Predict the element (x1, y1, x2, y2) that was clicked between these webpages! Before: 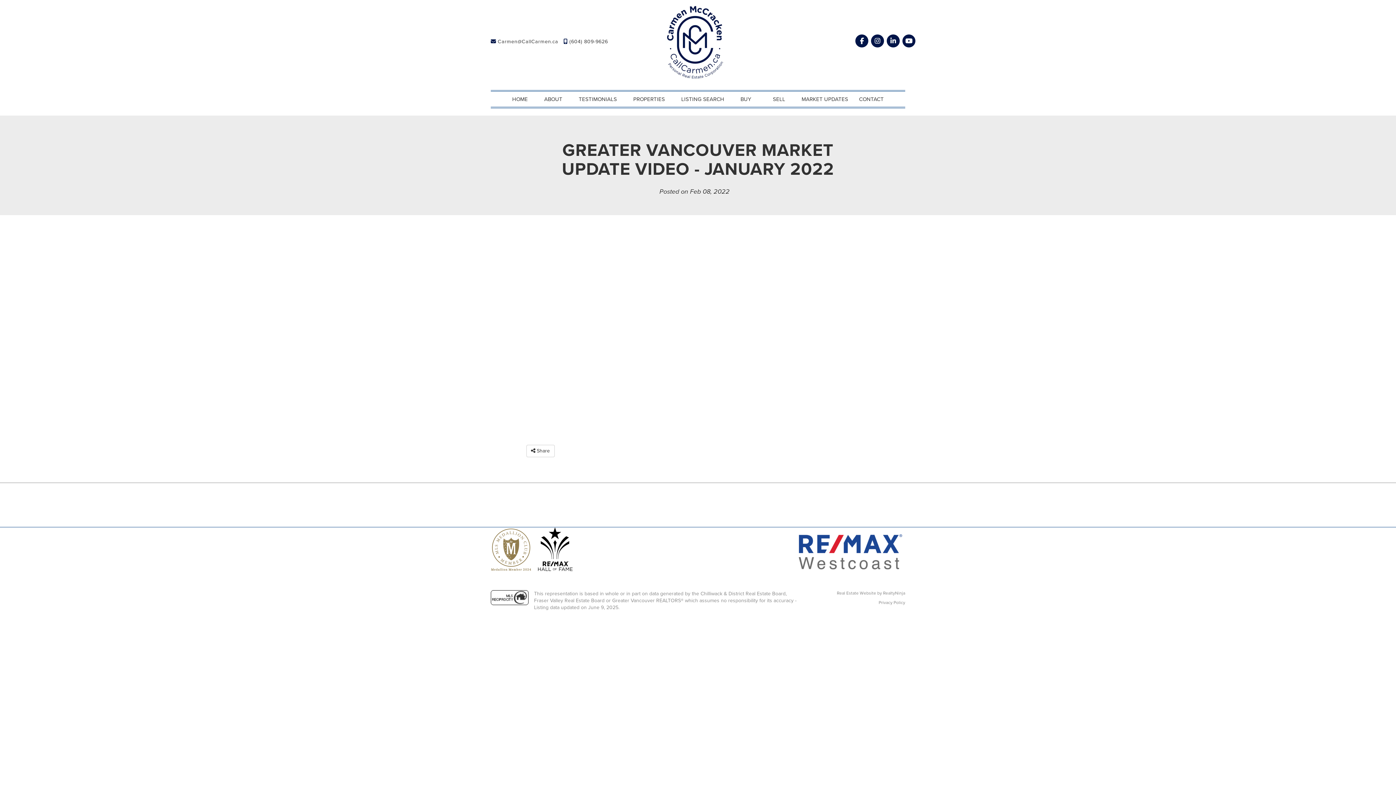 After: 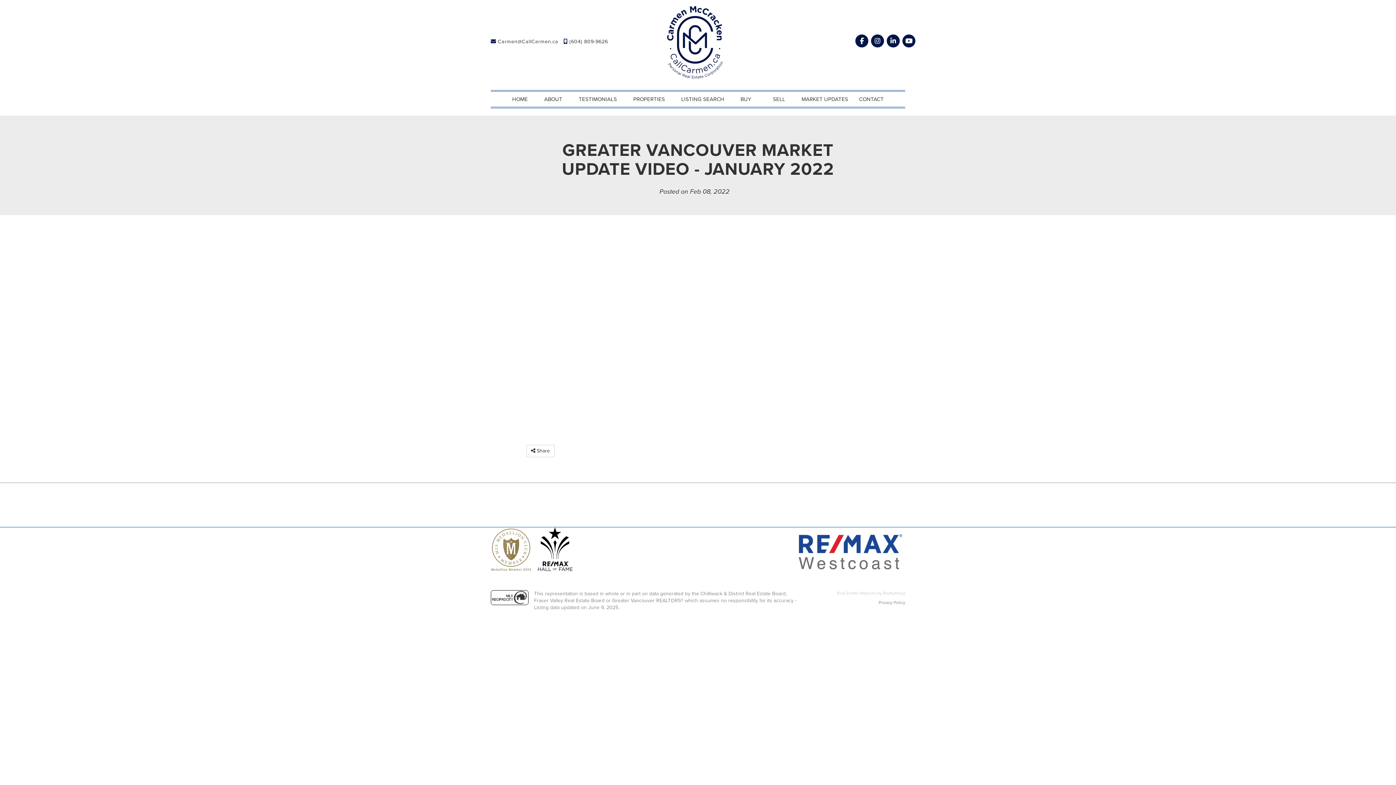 Action: label: Real Estate Website by RealtyNinja bbox: (810, 590, 905, 596)